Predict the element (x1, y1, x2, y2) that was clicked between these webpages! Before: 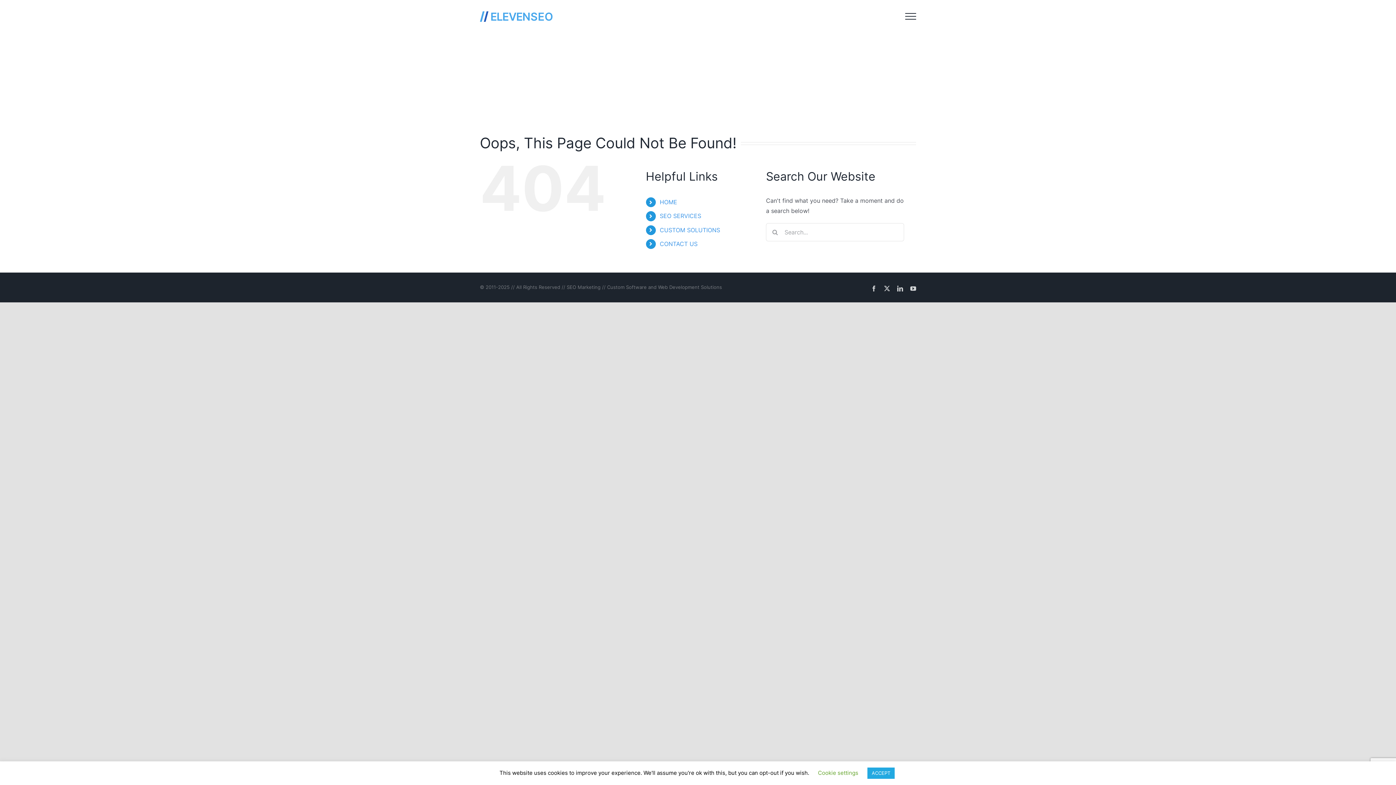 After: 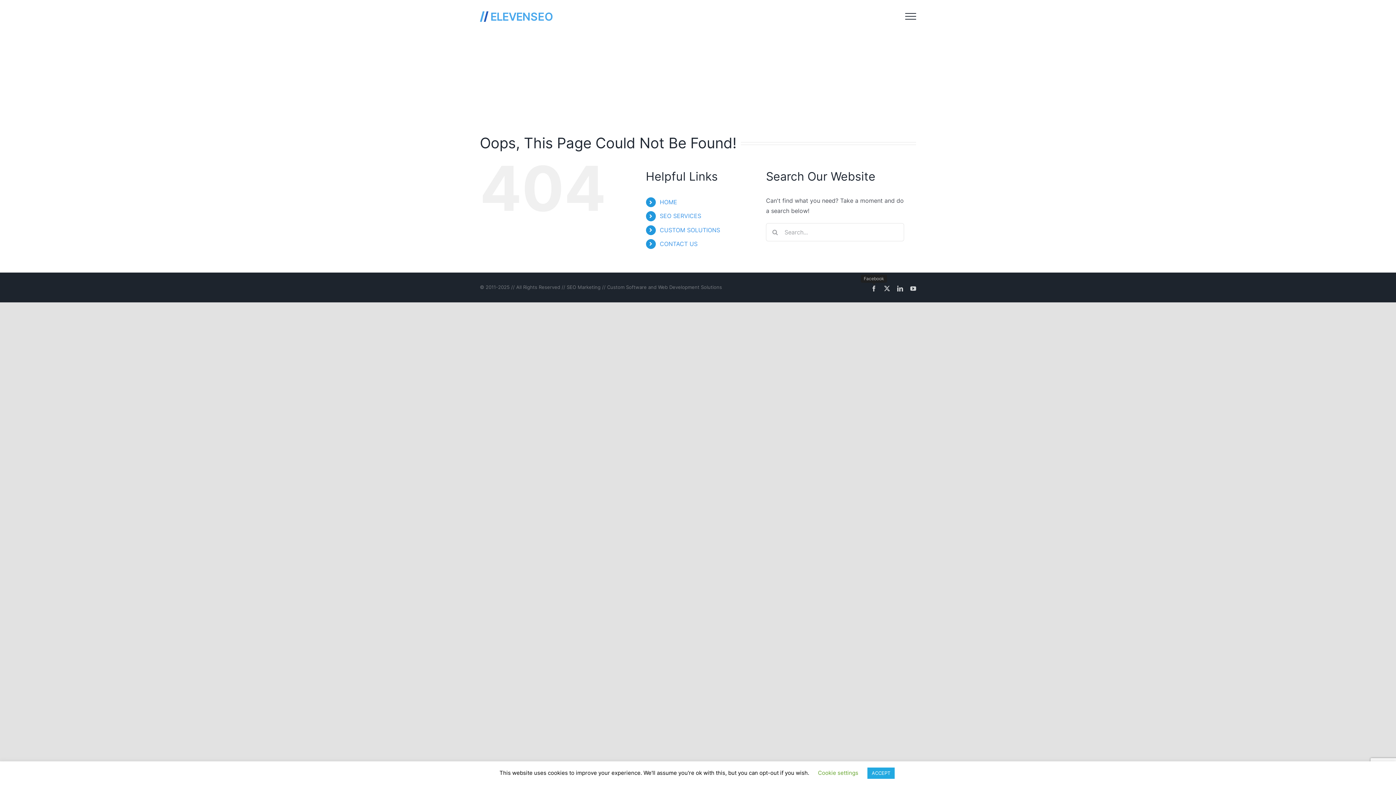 Action: label: Facebook bbox: (871, 285, 877, 291)